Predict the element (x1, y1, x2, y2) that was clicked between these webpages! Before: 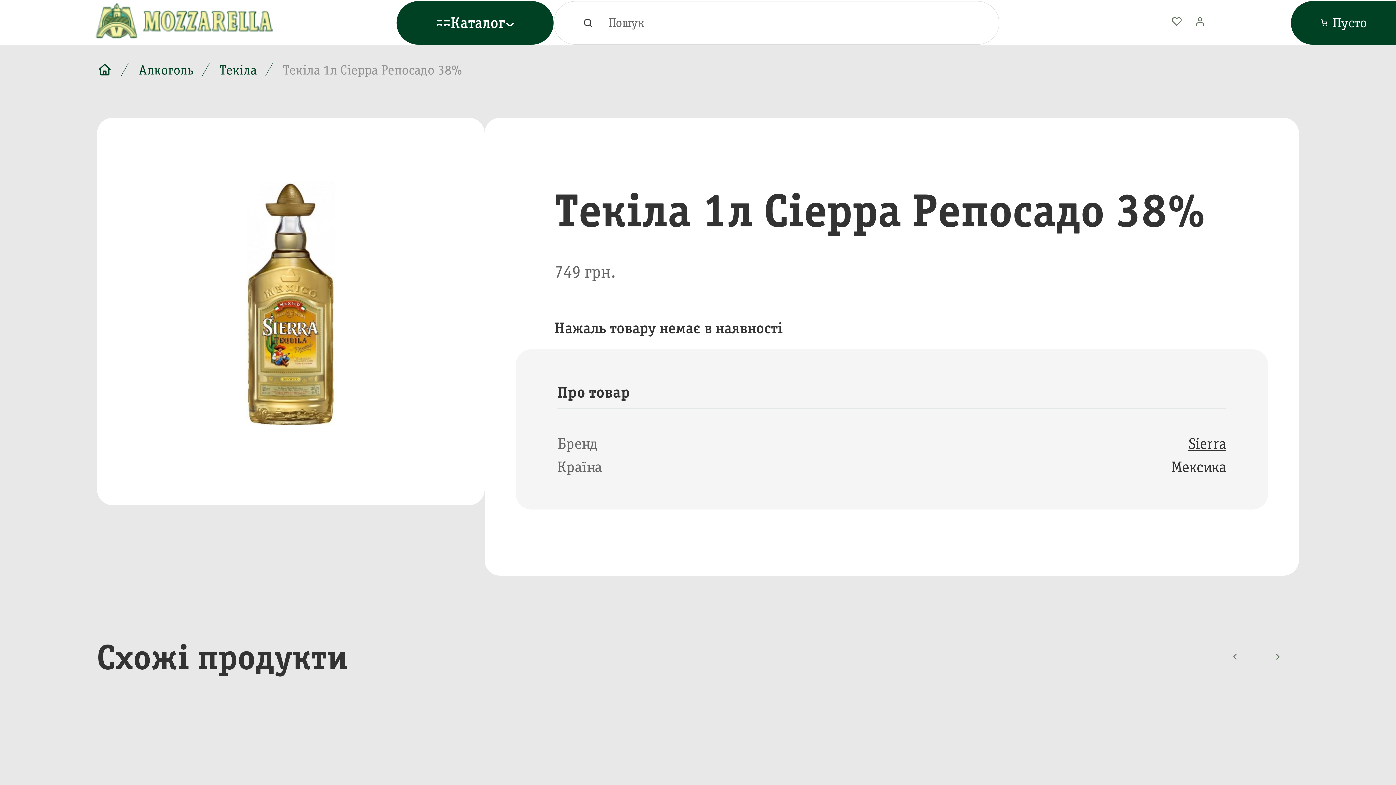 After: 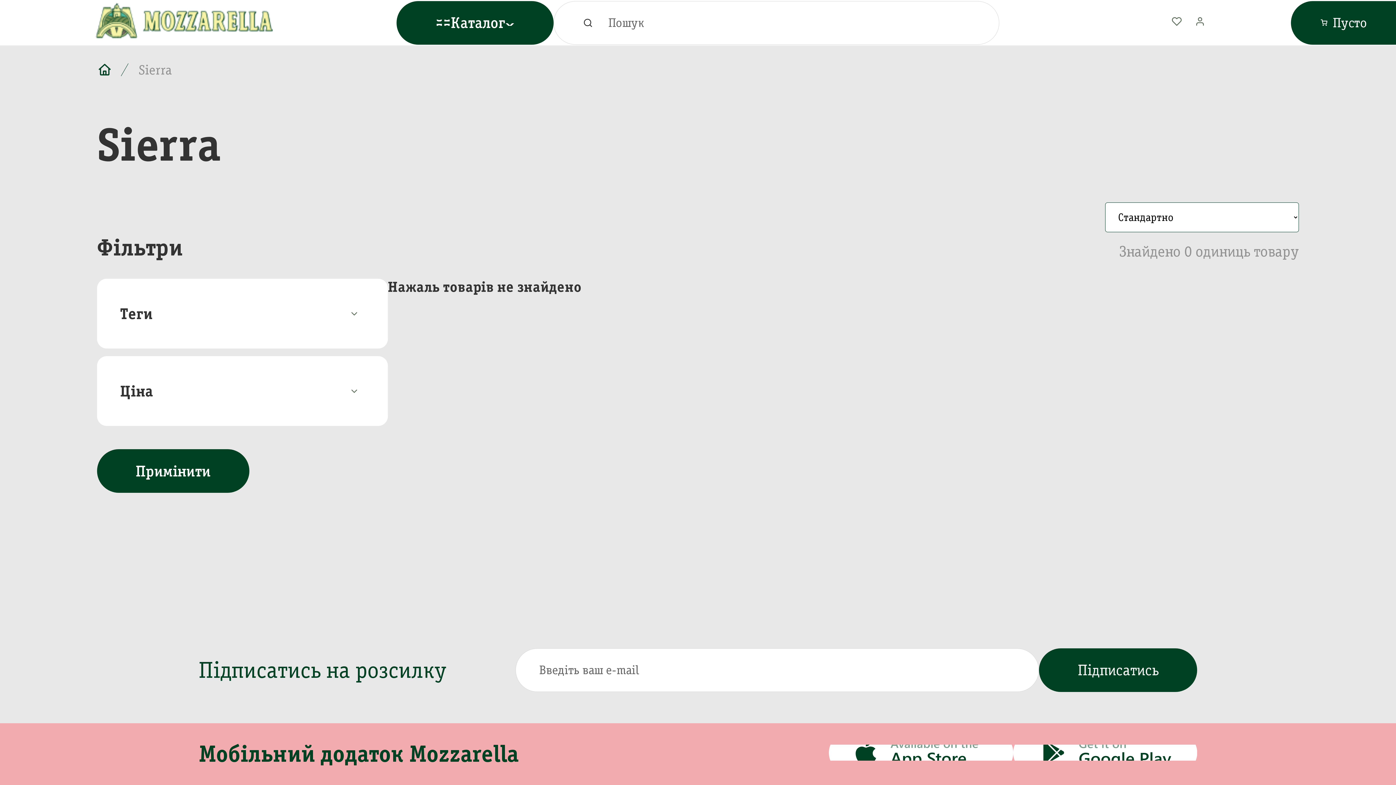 Action: label: Sierra bbox: (1188, 434, 1226, 453)